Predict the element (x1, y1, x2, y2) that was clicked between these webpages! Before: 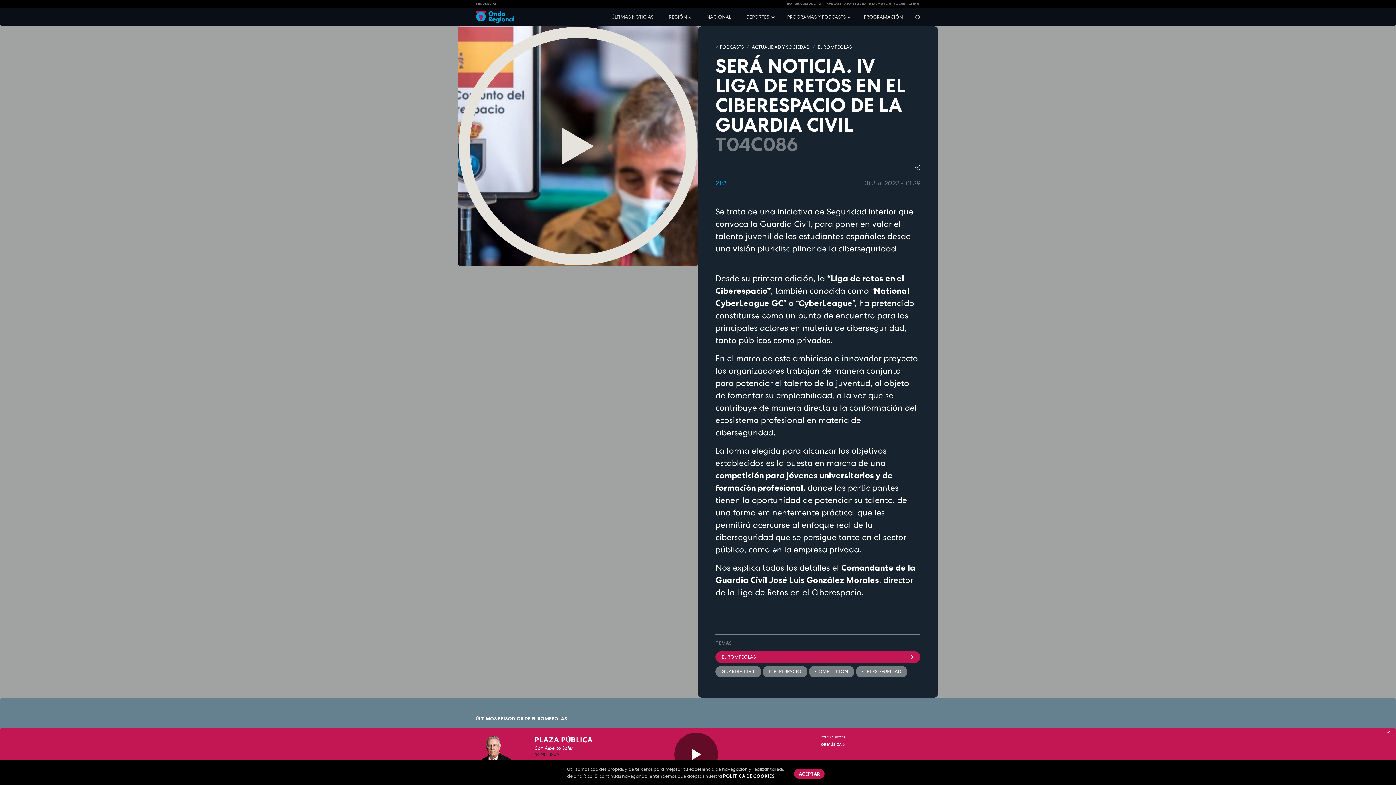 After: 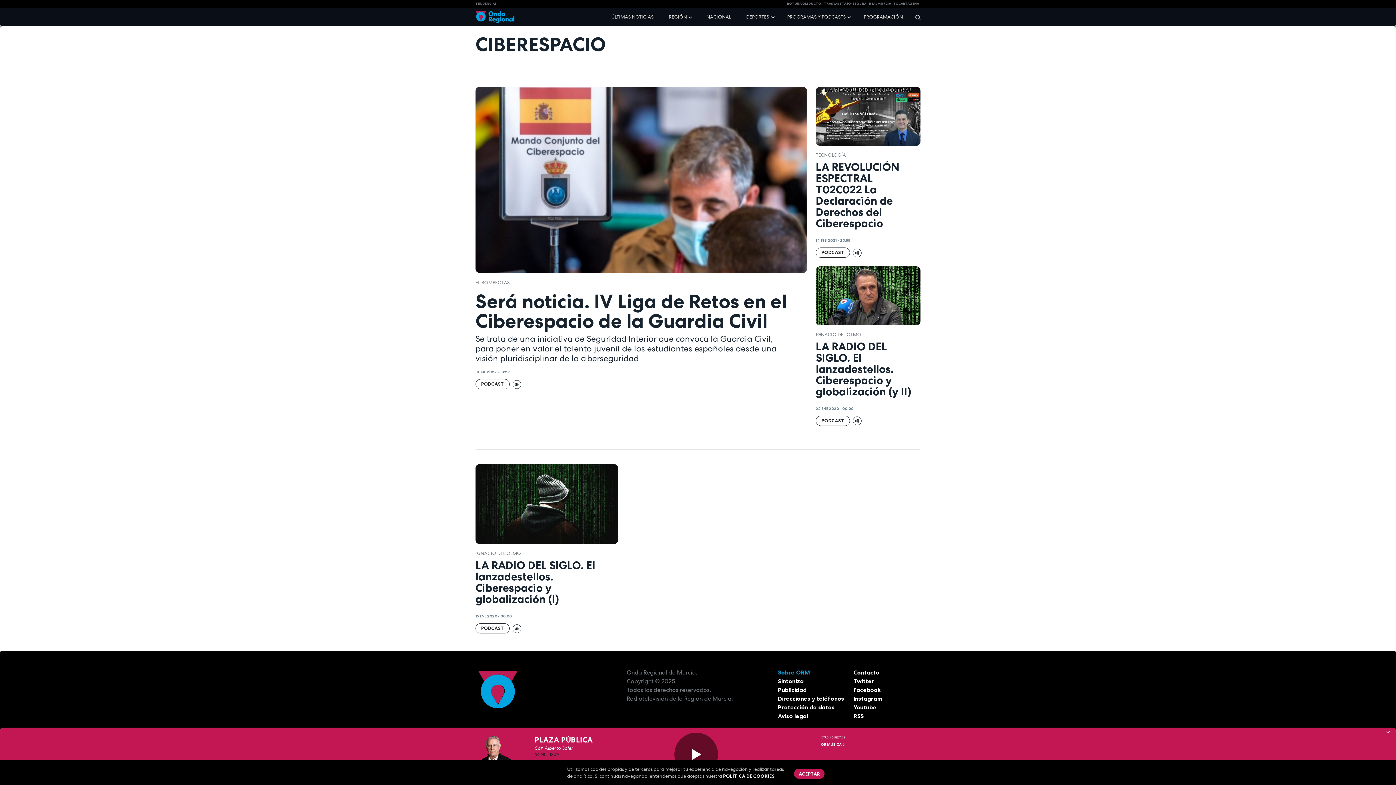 Action: bbox: (762, 666, 807, 677) label: CIBERESPACIO